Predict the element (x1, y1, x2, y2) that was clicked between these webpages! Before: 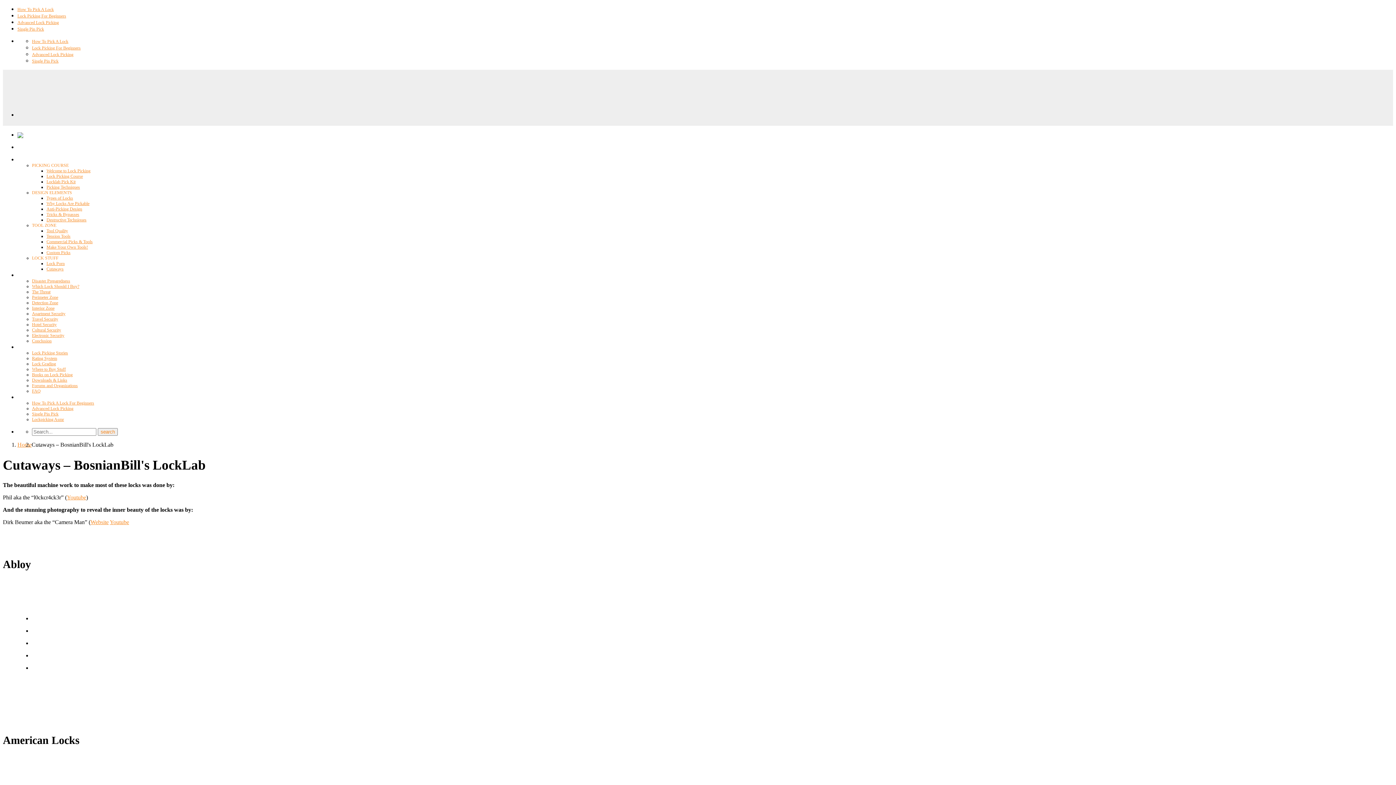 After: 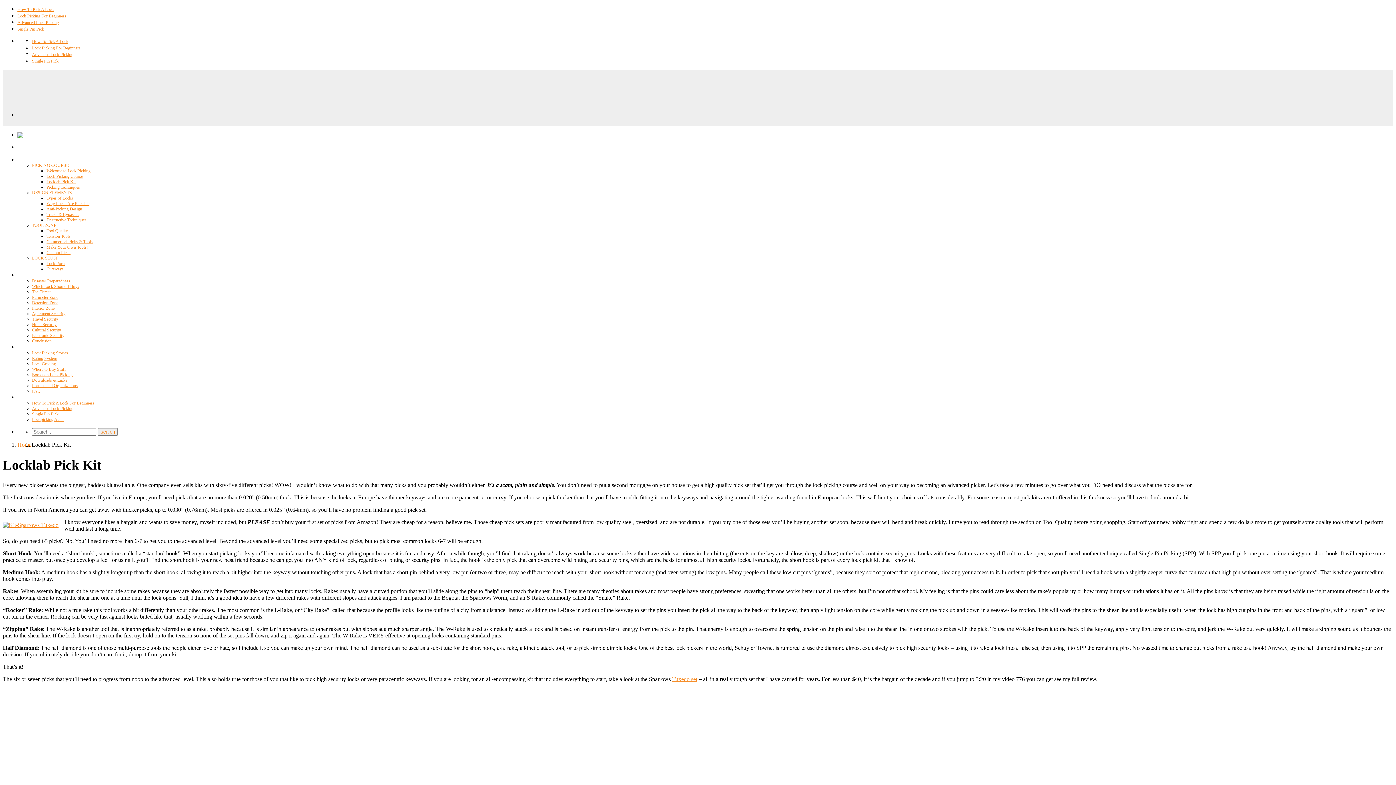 Action: bbox: (46, 179, 75, 184) label: Locklab Pick Kit